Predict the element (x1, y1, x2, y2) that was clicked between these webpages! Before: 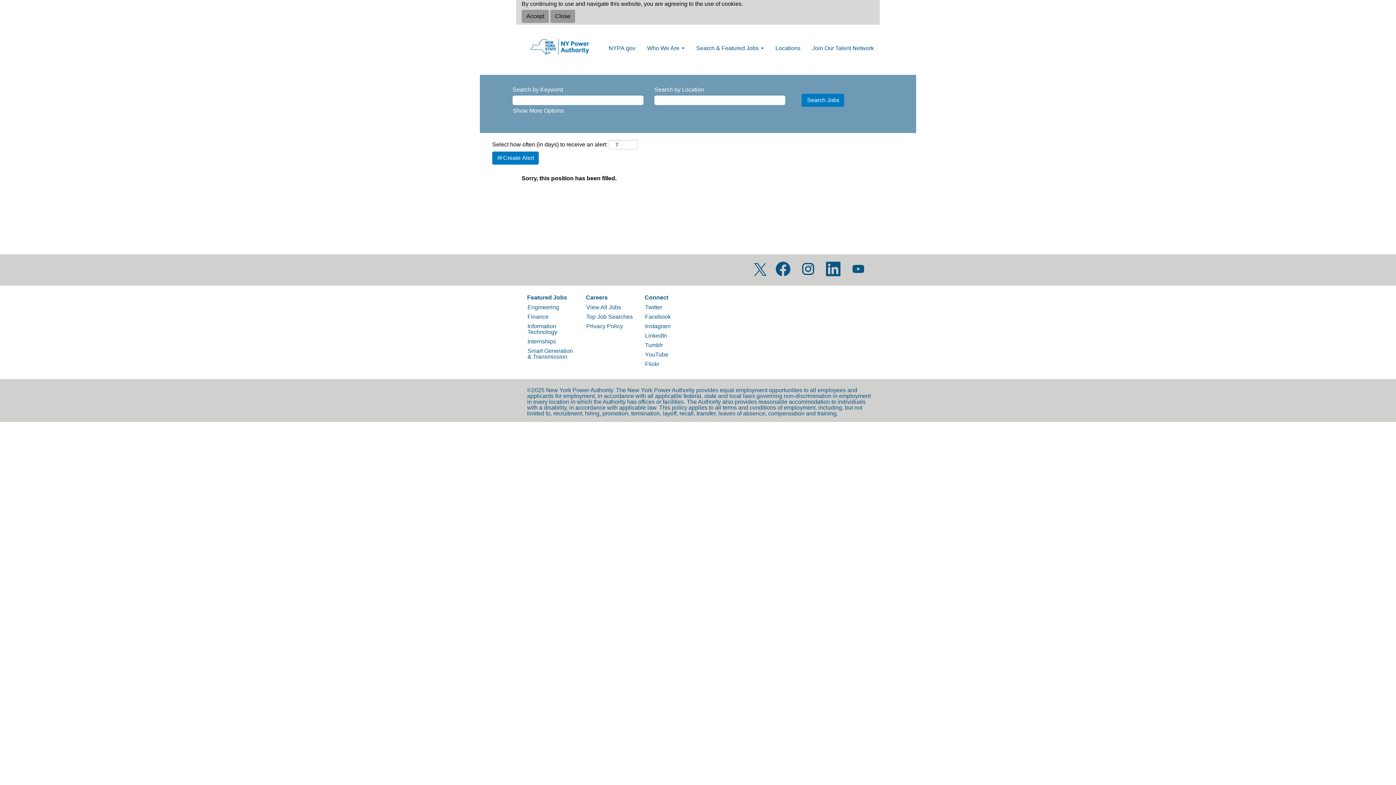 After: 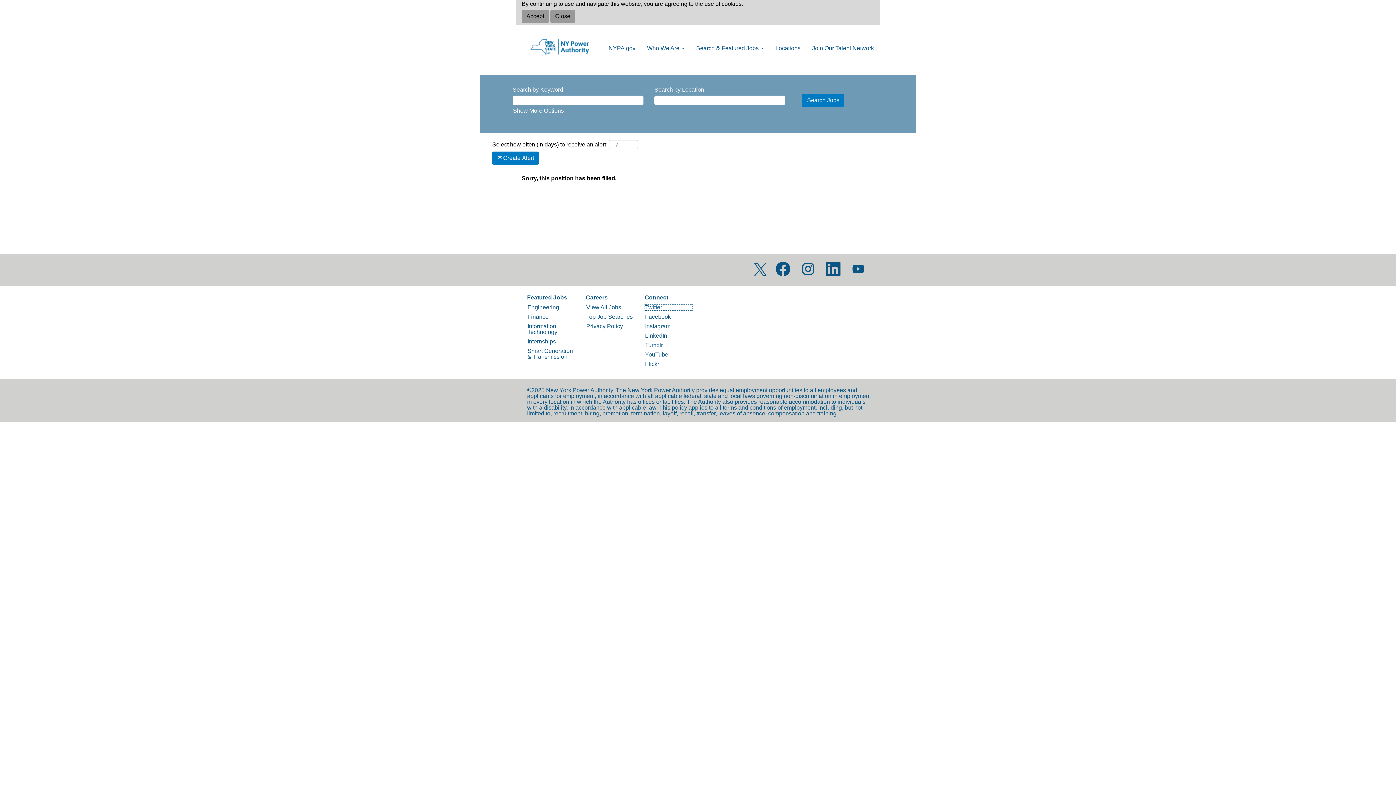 Action: label: Twitter bbox: (644, 304, 692, 310)